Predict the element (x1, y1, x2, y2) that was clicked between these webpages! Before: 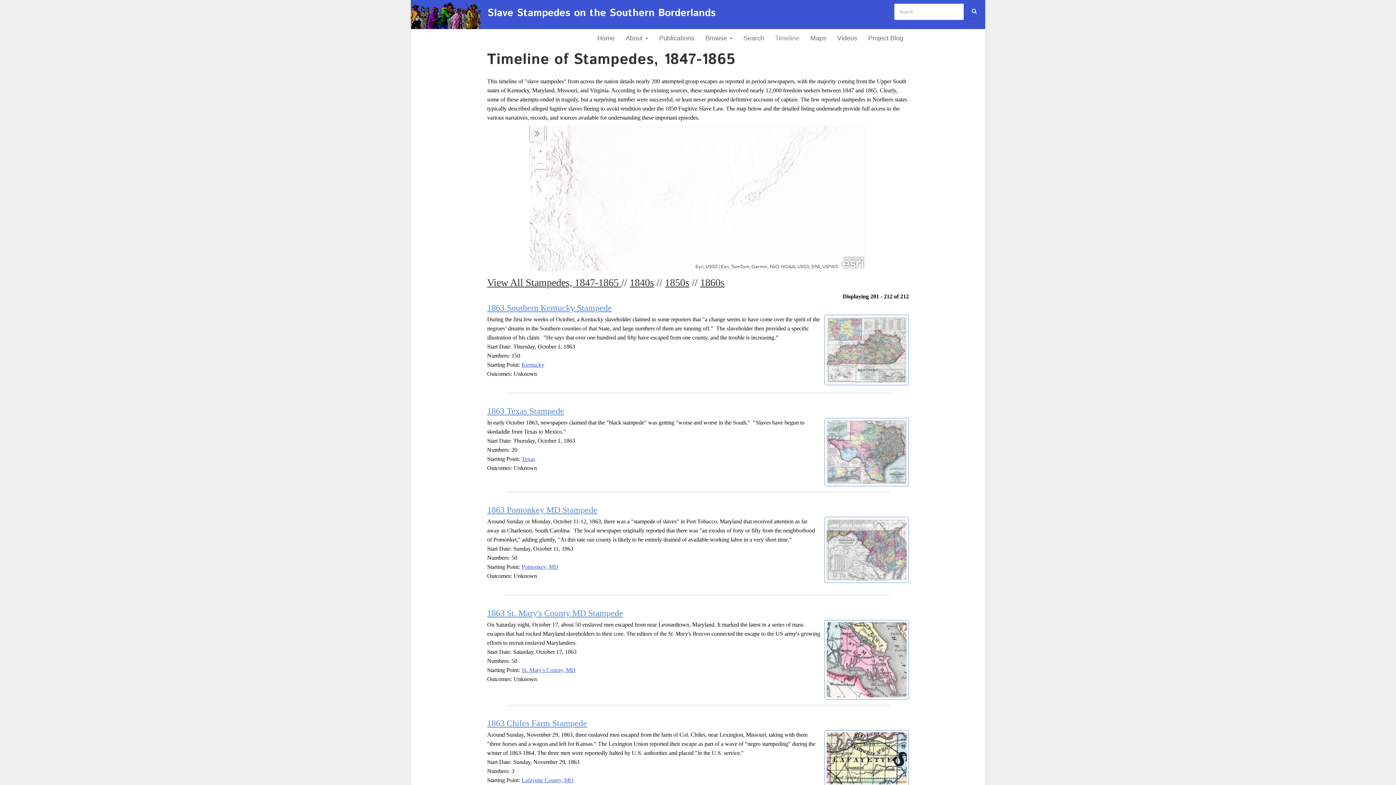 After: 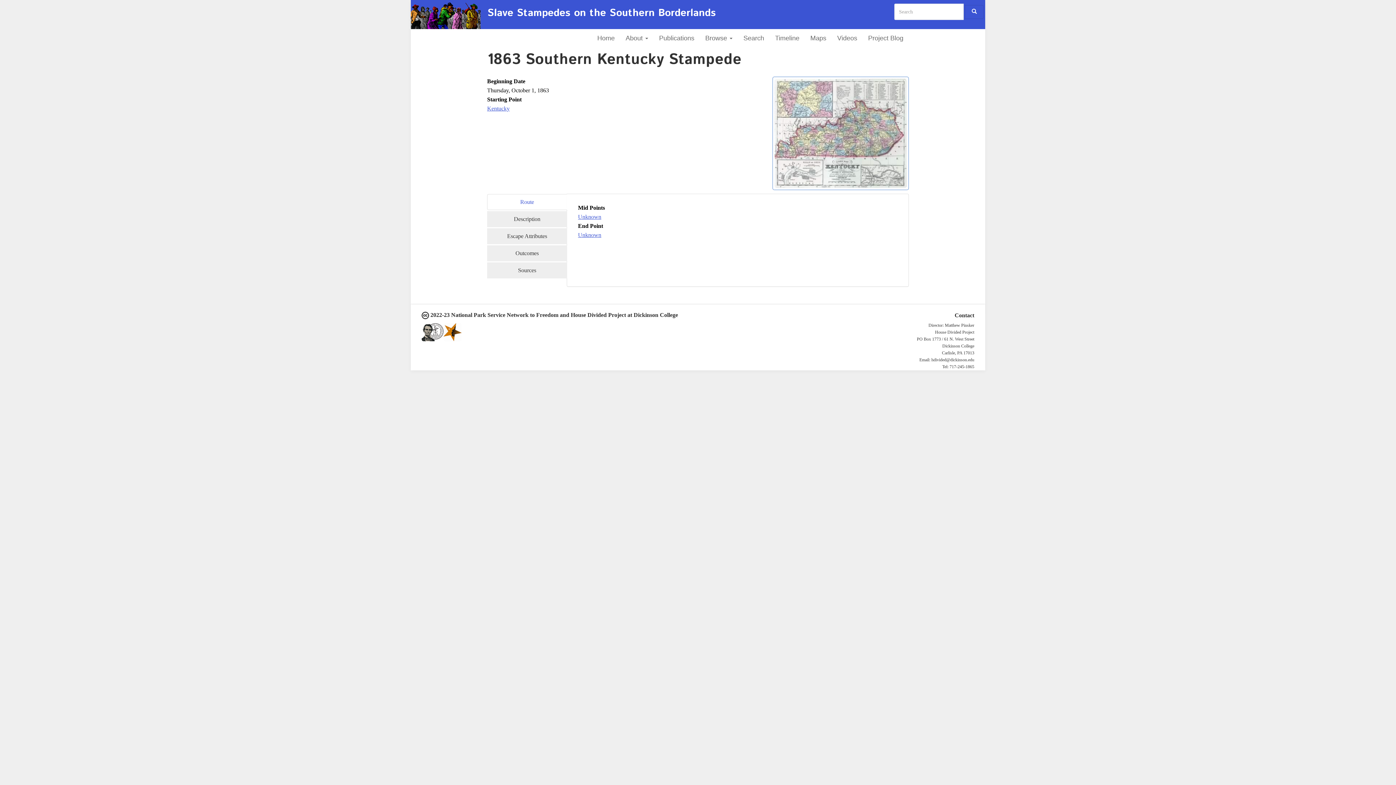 Action: bbox: (487, 303, 612, 312) label: 1863 Southern Kentucky Stampede